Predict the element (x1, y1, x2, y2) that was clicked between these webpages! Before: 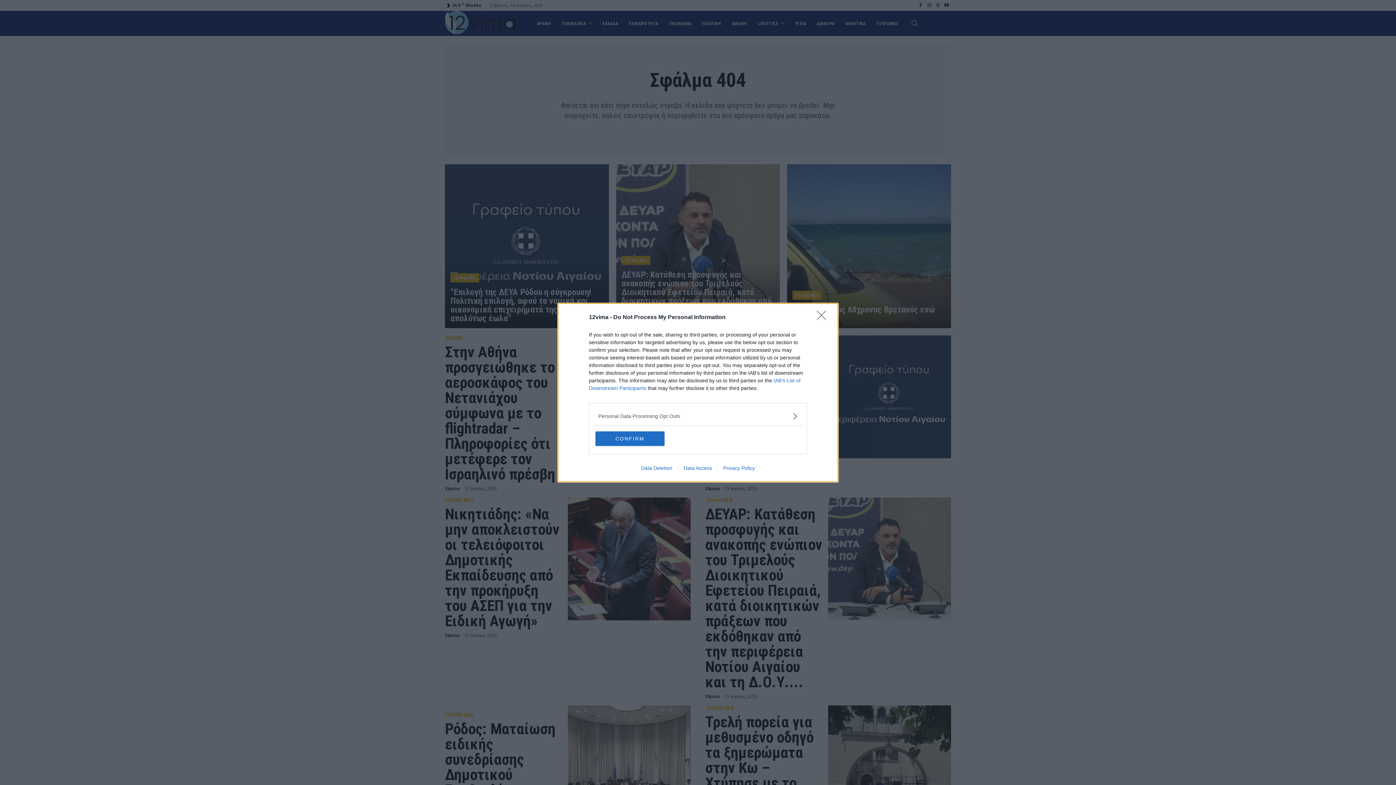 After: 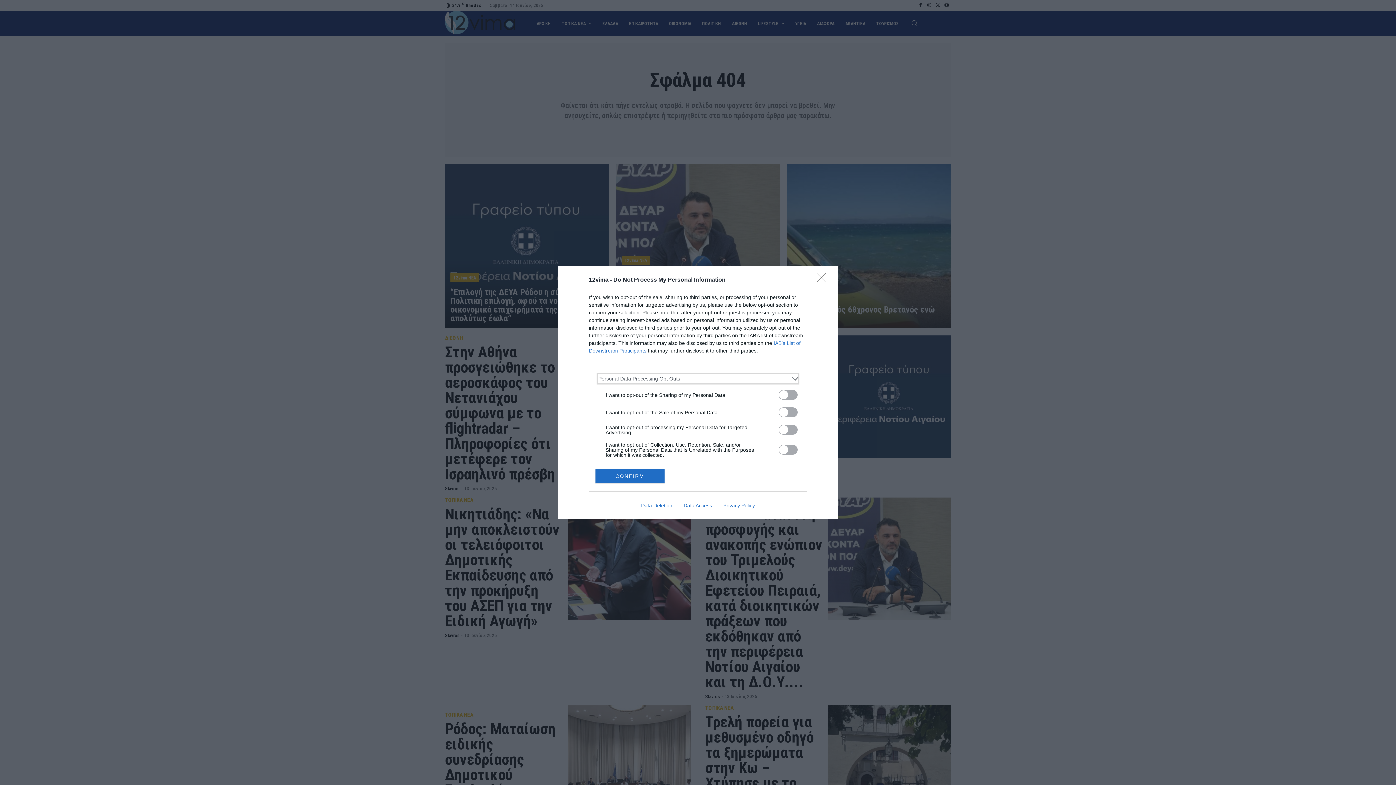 Action: label: Opt-Outs bbox: (598, 412, 797, 420)